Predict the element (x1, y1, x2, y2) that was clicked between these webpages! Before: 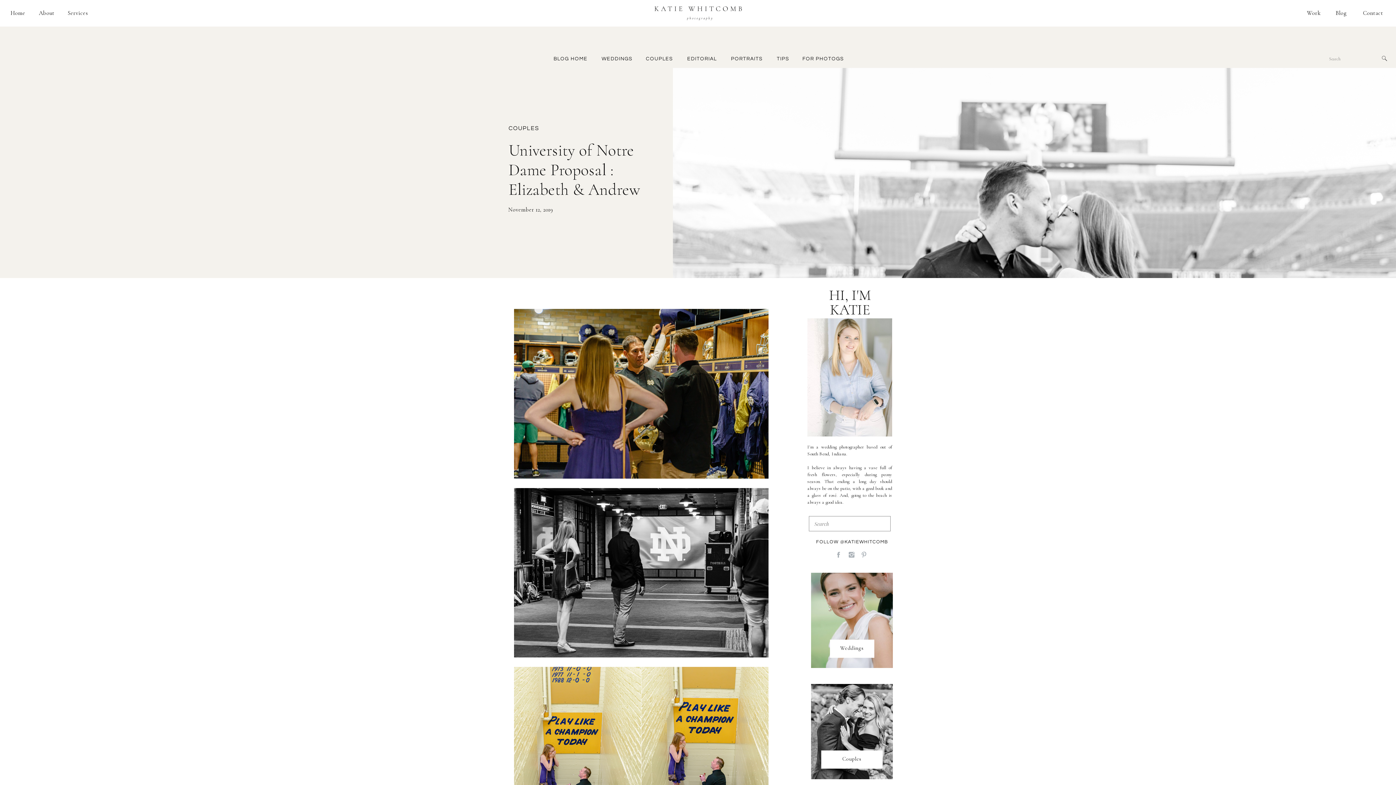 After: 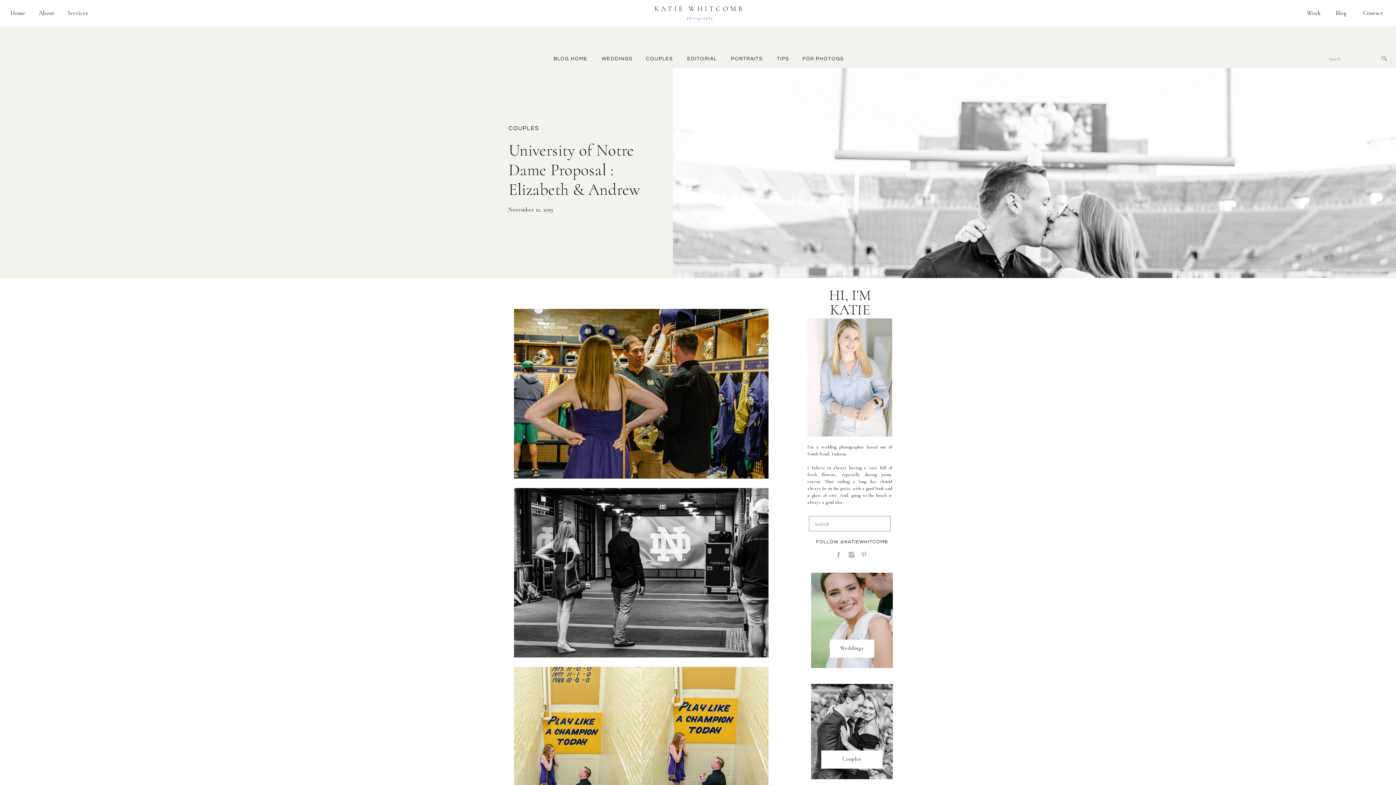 Action: bbox: (860, 552, 868, 558)